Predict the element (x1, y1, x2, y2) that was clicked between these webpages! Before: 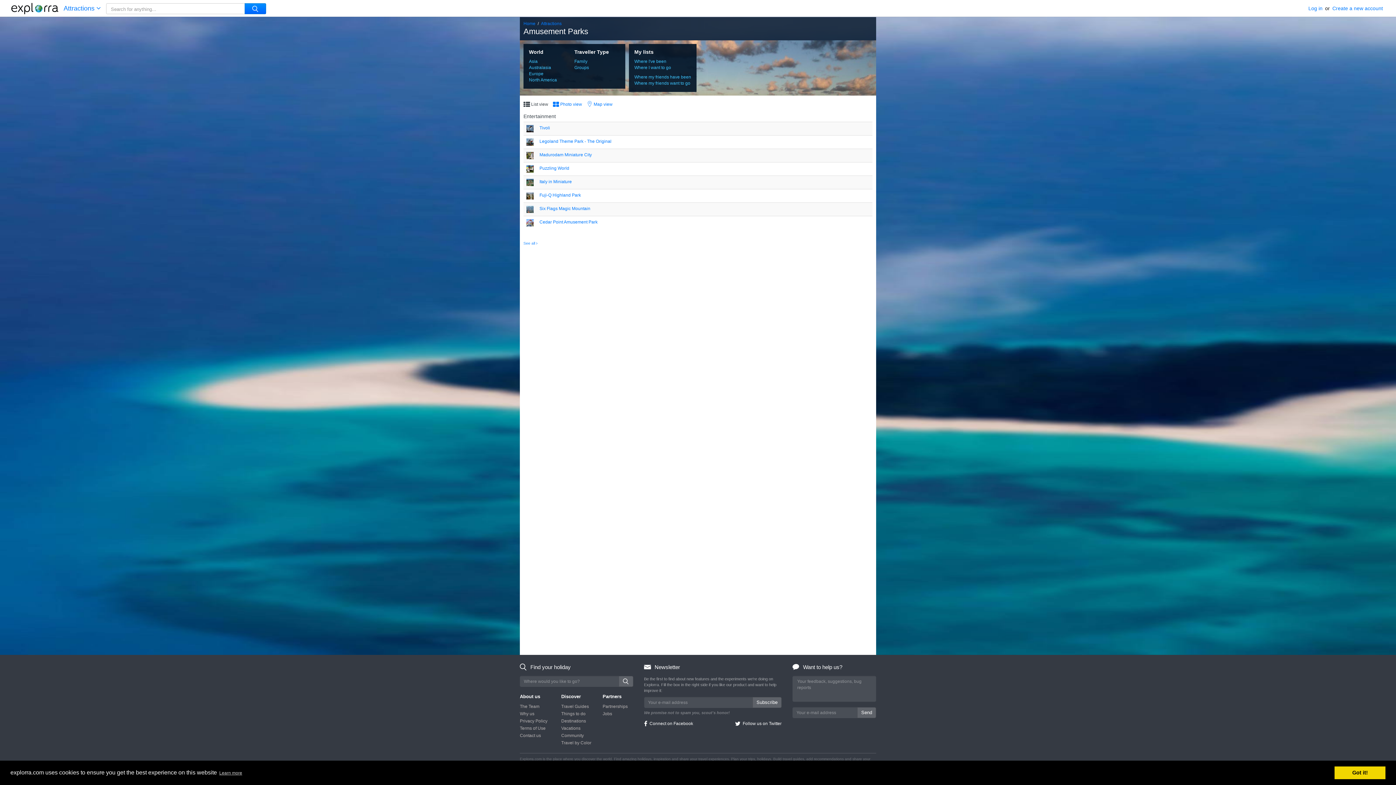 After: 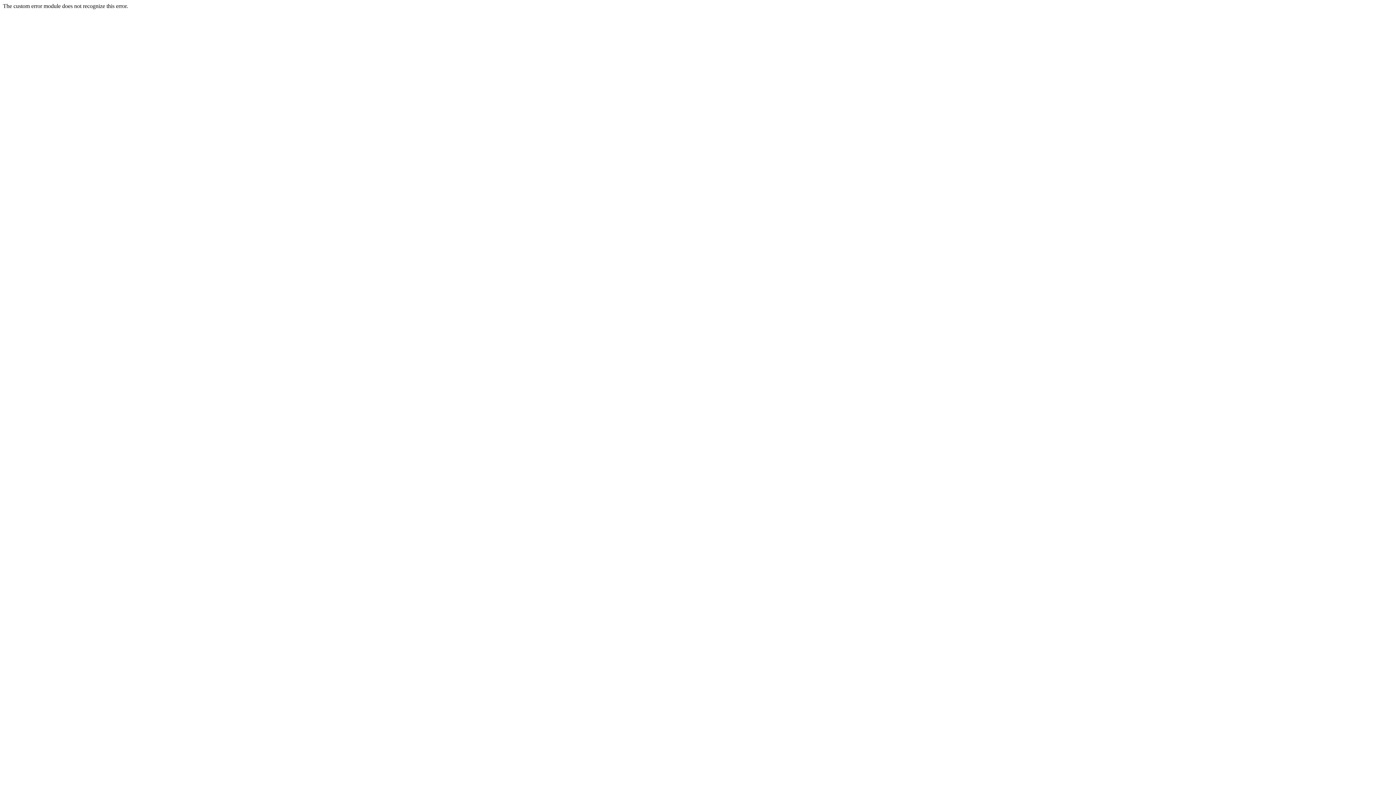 Action: label: Legoland Theme Park - The Original bbox: (539, 138, 611, 144)